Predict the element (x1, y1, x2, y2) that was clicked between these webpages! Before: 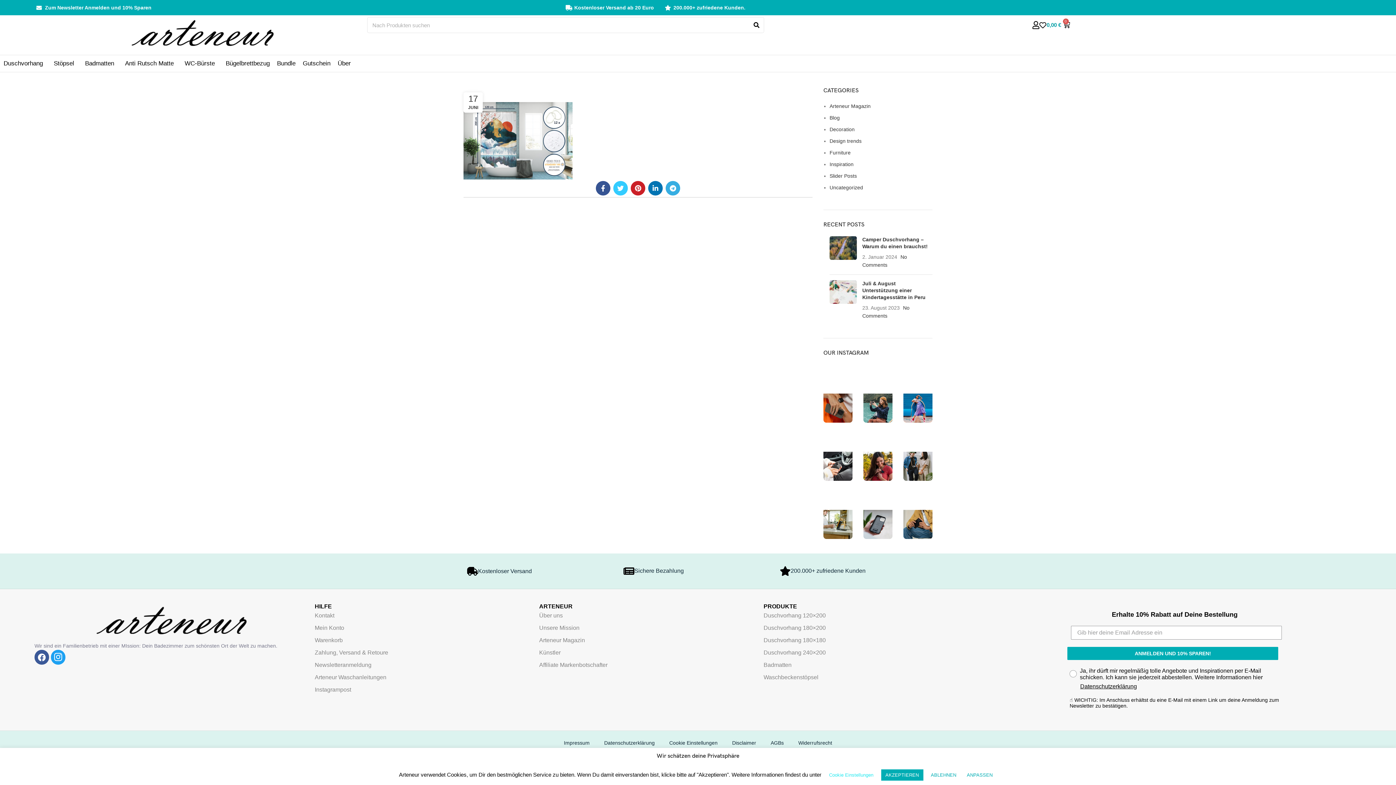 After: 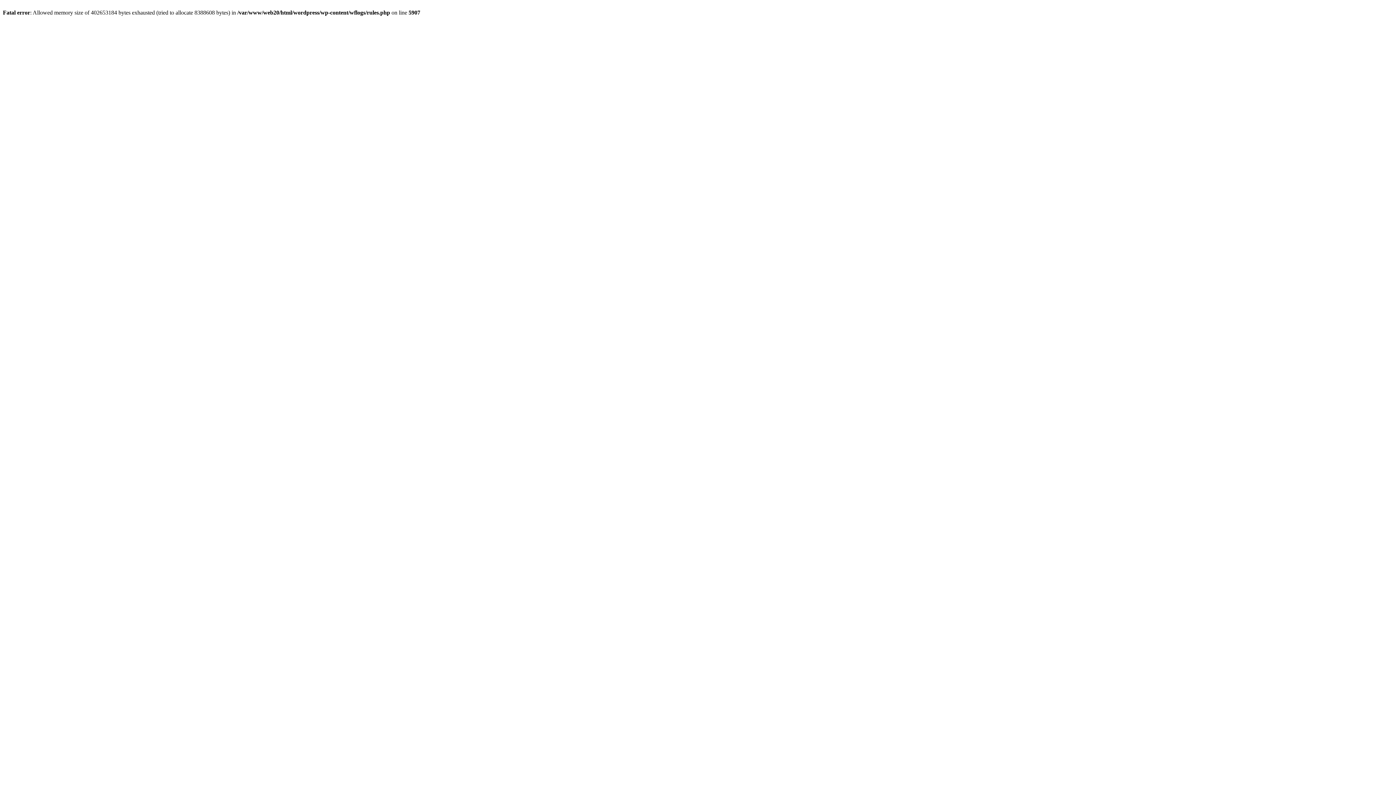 Action: label: Kontakt bbox: (314, 609, 532, 622)